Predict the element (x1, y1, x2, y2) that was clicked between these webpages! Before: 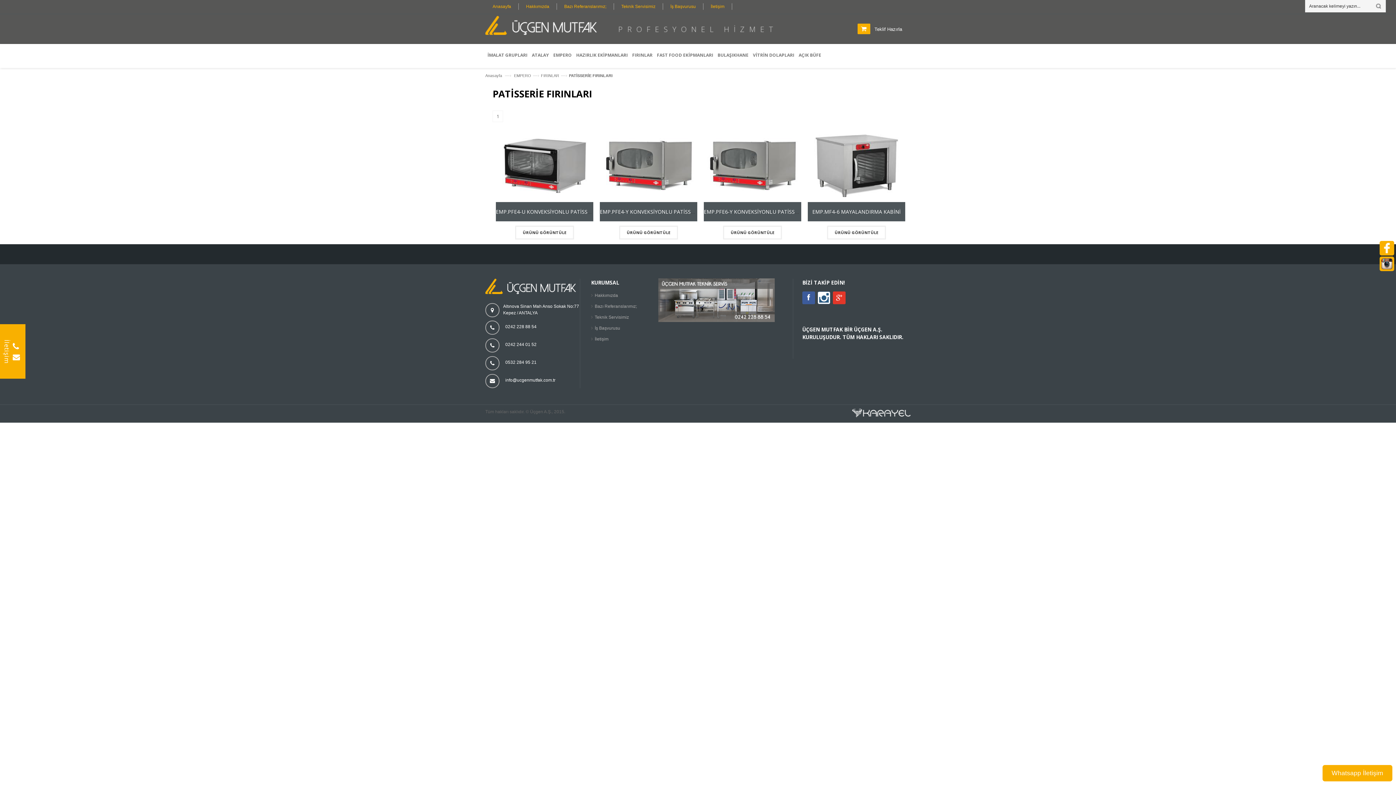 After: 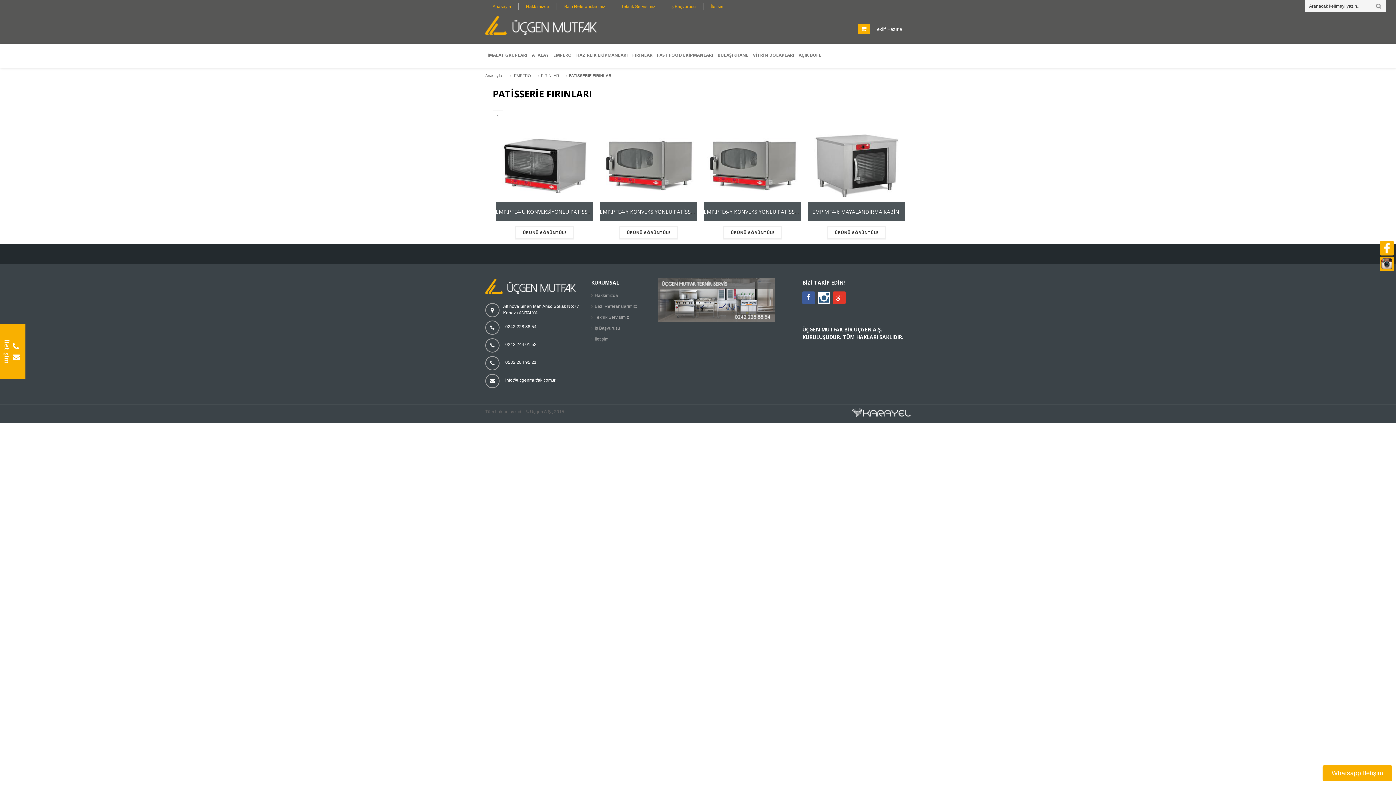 Action: bbox: (833, 291, 845, 304)